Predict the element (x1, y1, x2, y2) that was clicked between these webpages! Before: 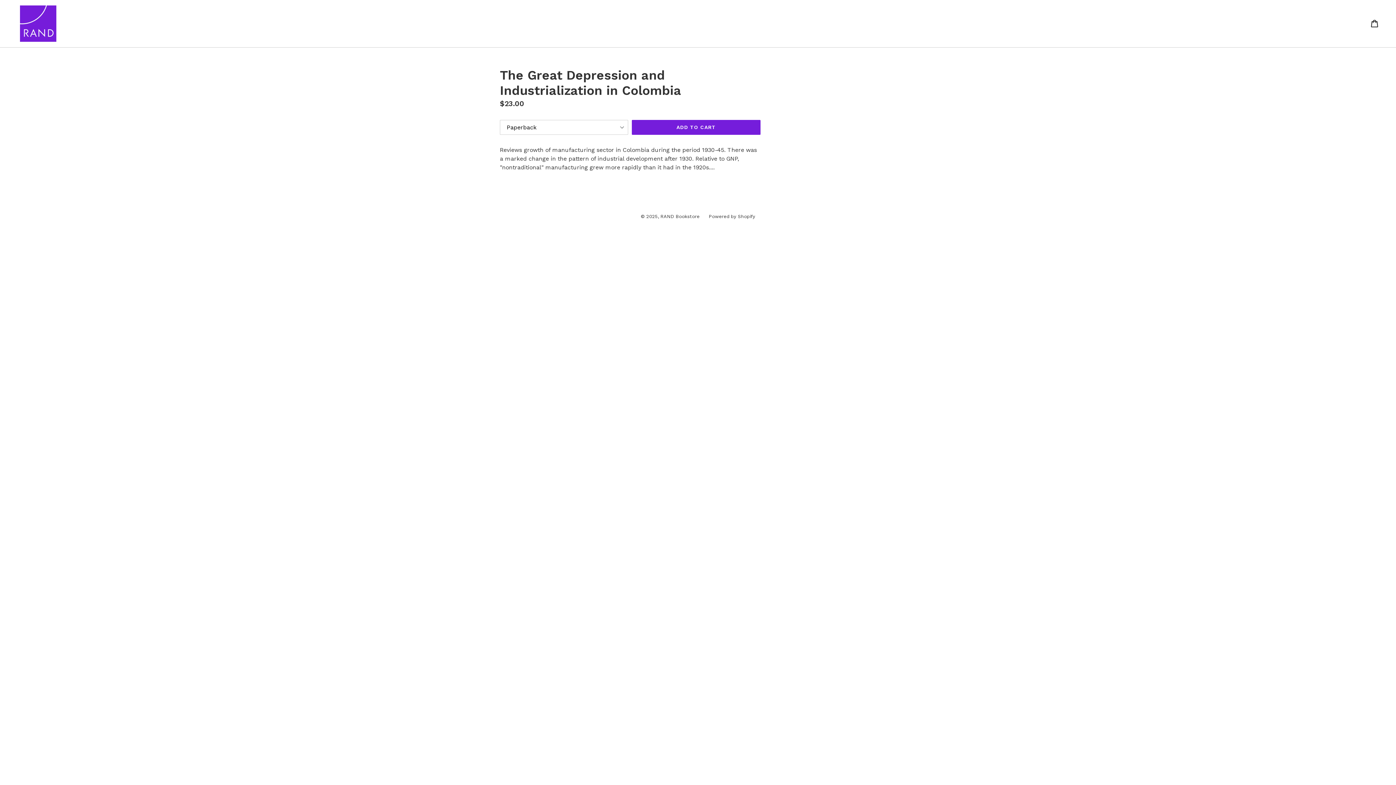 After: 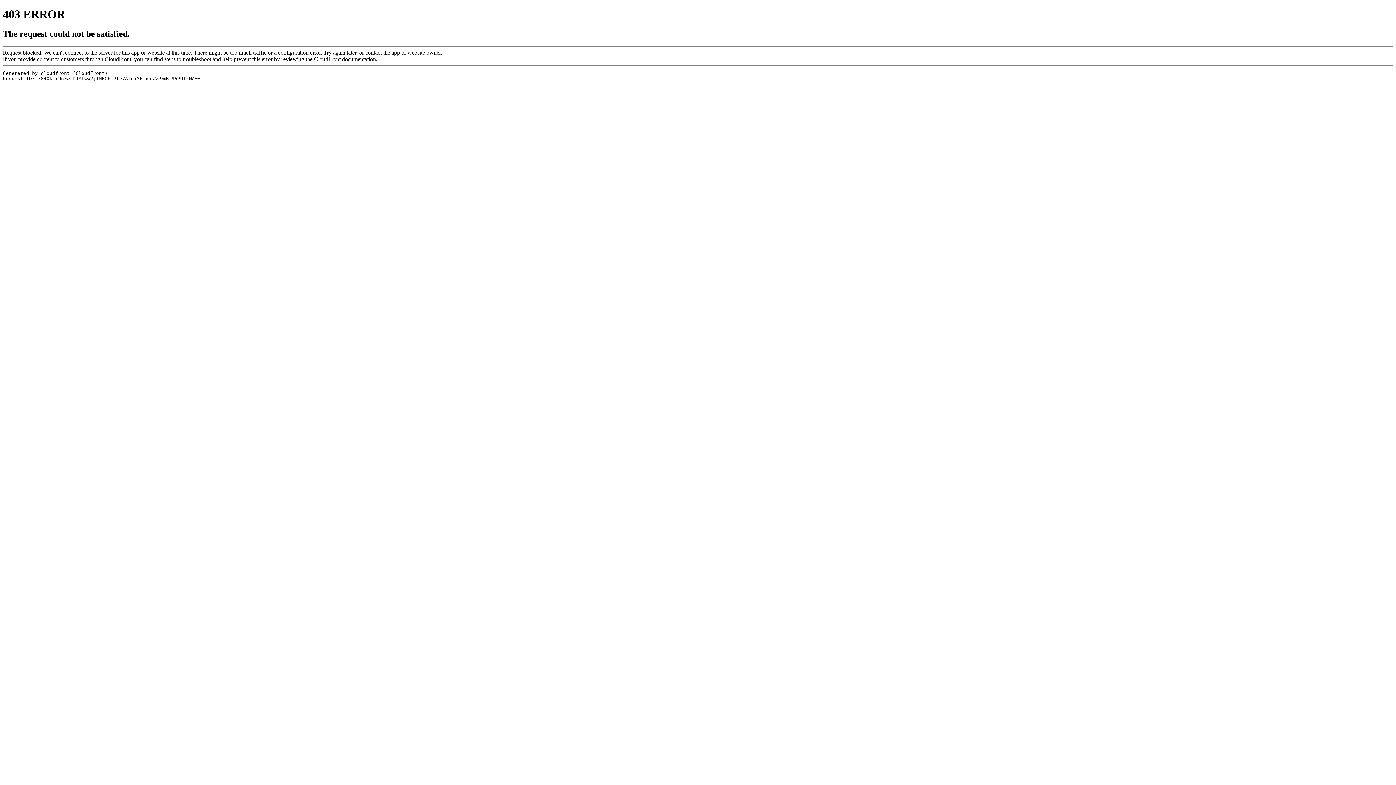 Action: bbox: (20, 5, 358, 41)